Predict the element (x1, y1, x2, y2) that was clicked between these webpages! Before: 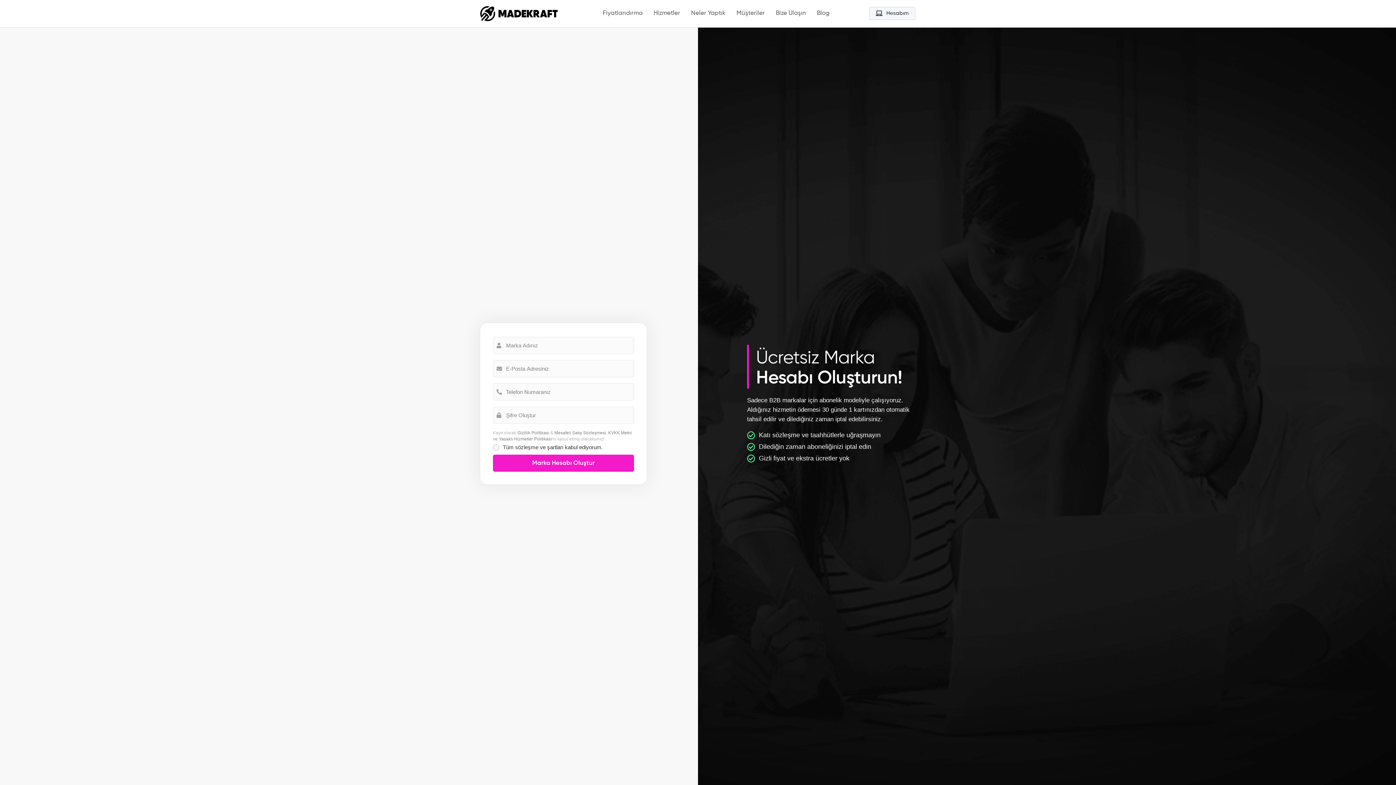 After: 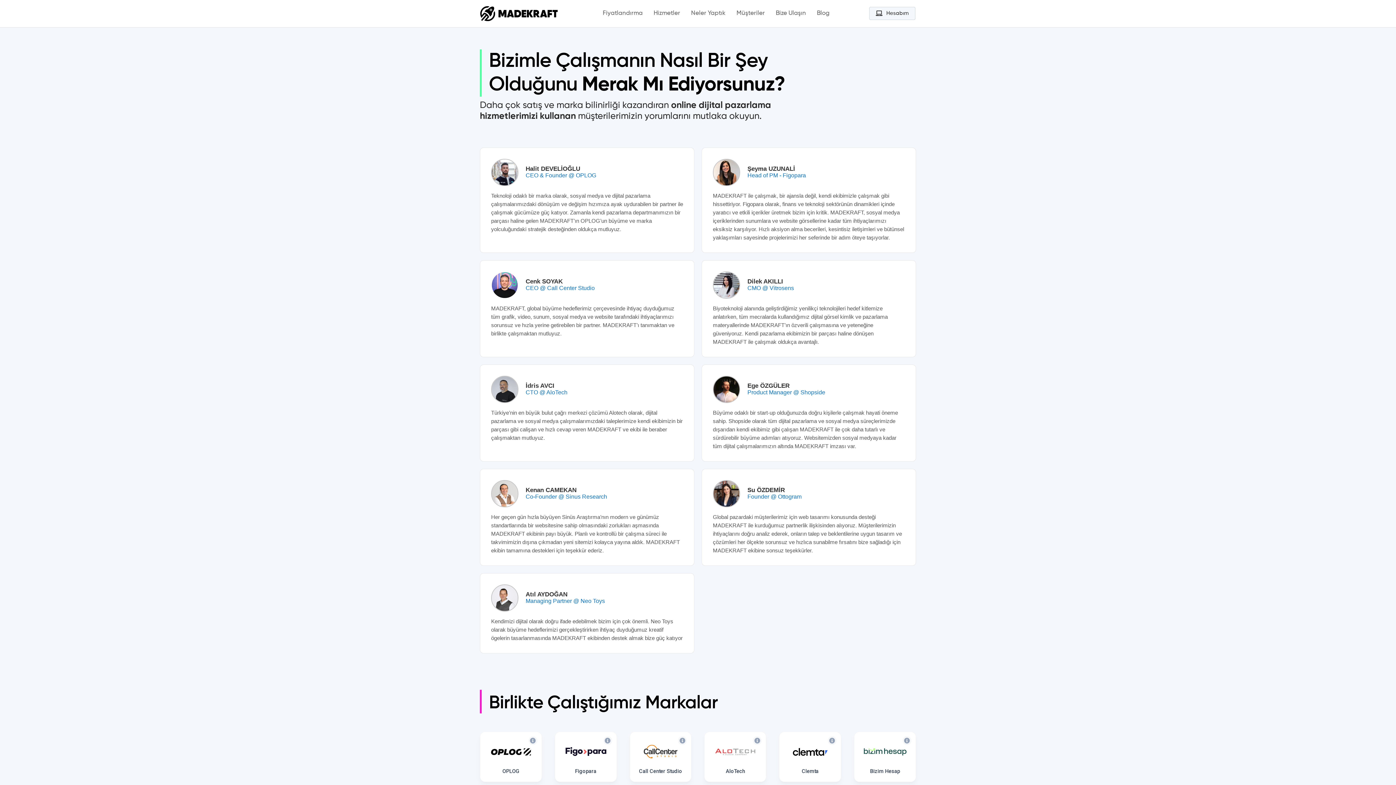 Action: bbox: (736, 9, 765, 17) label: Müşteriler